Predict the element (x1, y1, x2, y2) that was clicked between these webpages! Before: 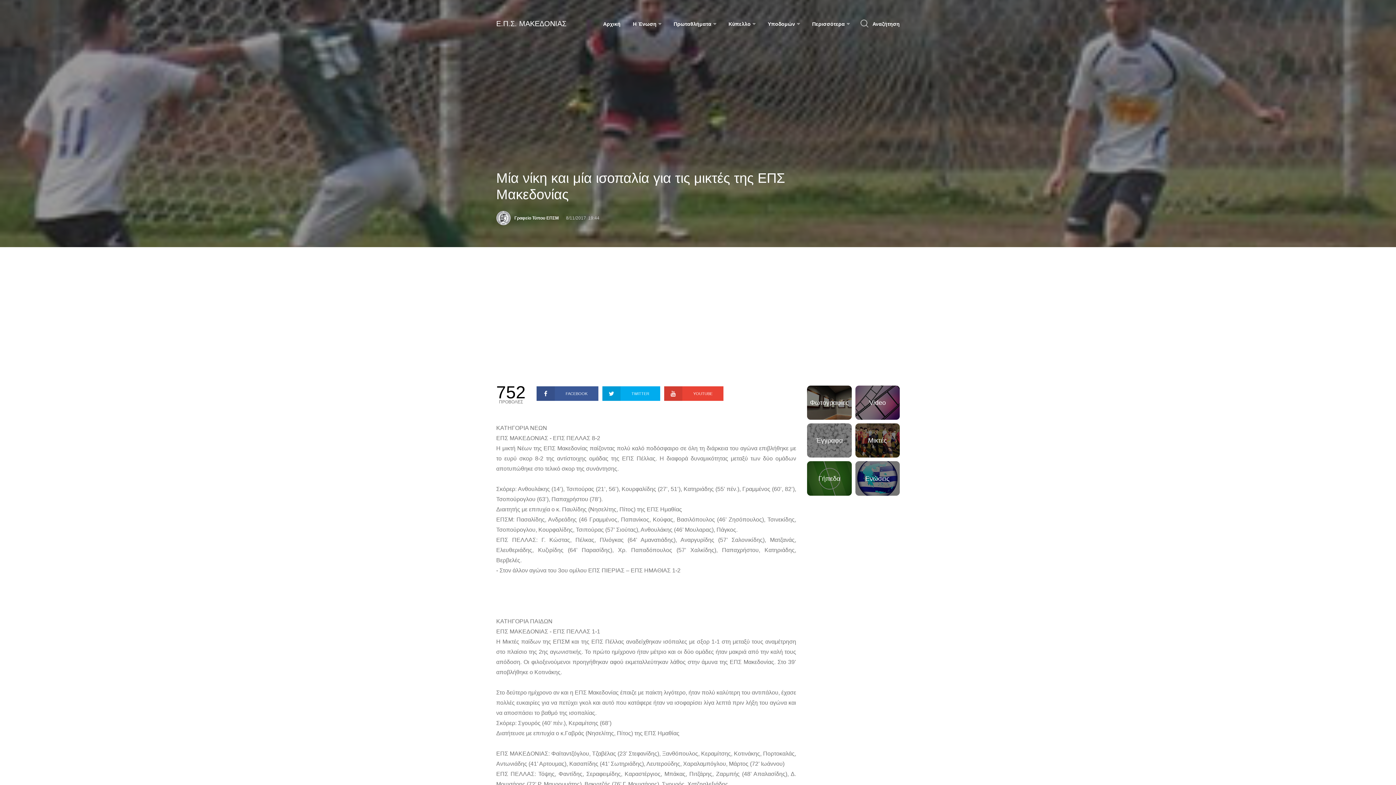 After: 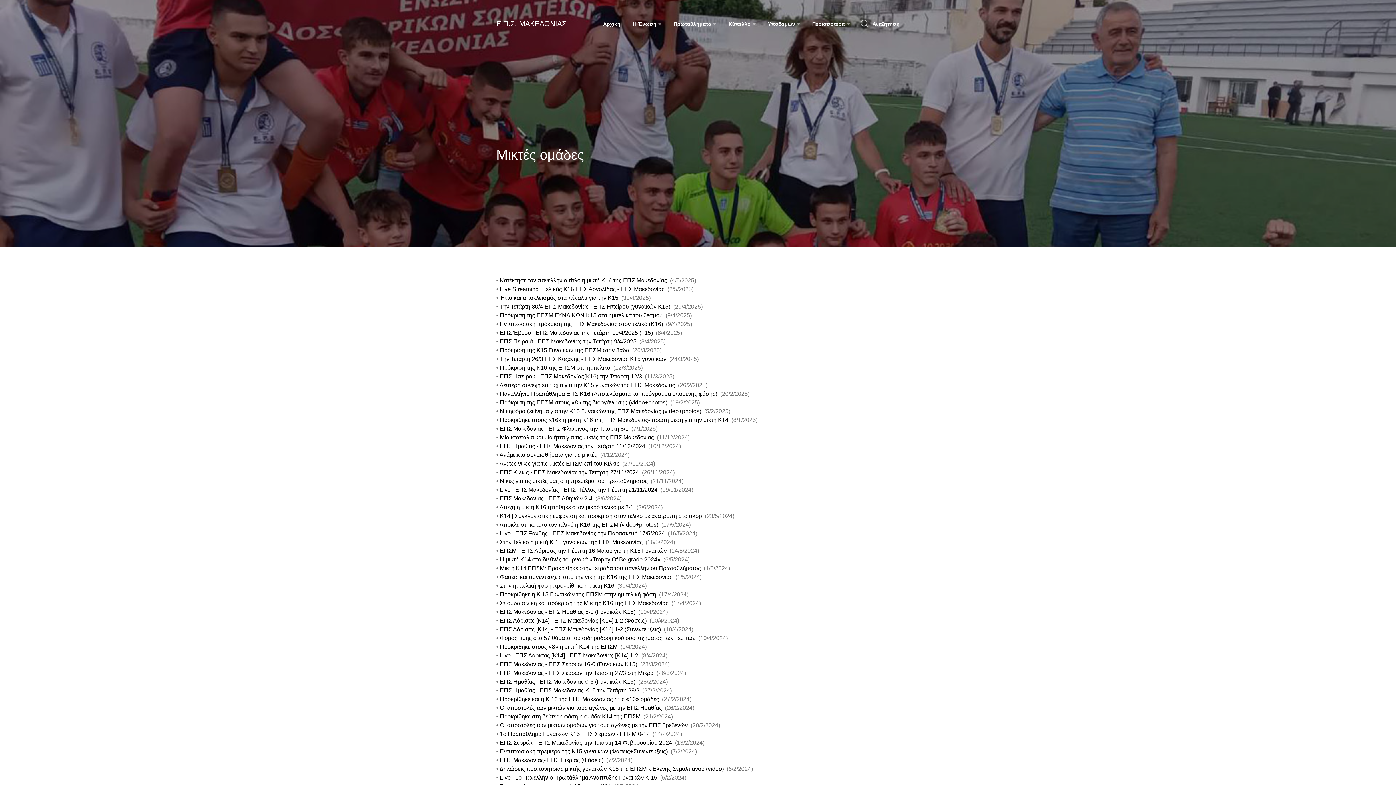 Action: label: Μικτές bbox: (853, 421, 901, 459)